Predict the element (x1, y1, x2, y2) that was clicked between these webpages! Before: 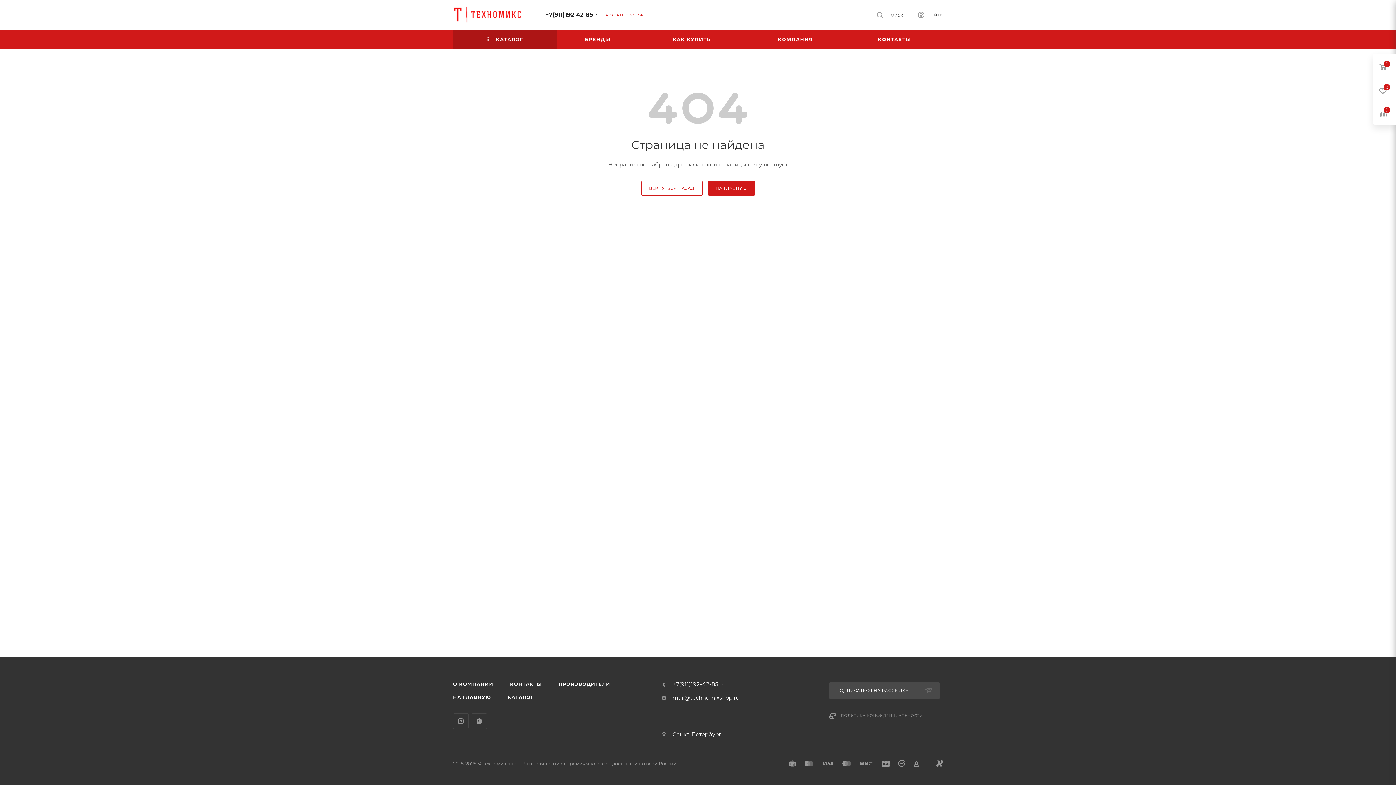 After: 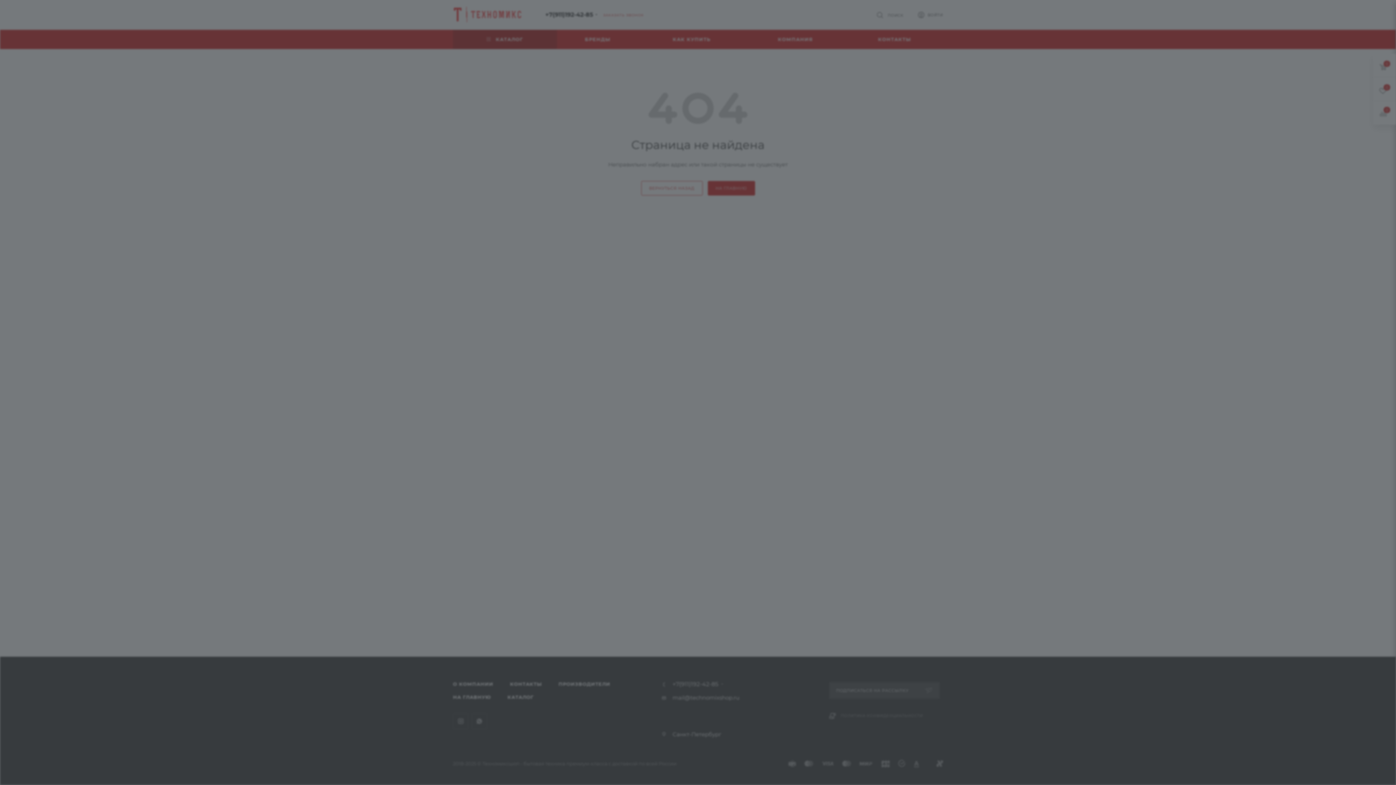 Action: bbox: (918, 11, 943, 20) label: ВОЙТИ